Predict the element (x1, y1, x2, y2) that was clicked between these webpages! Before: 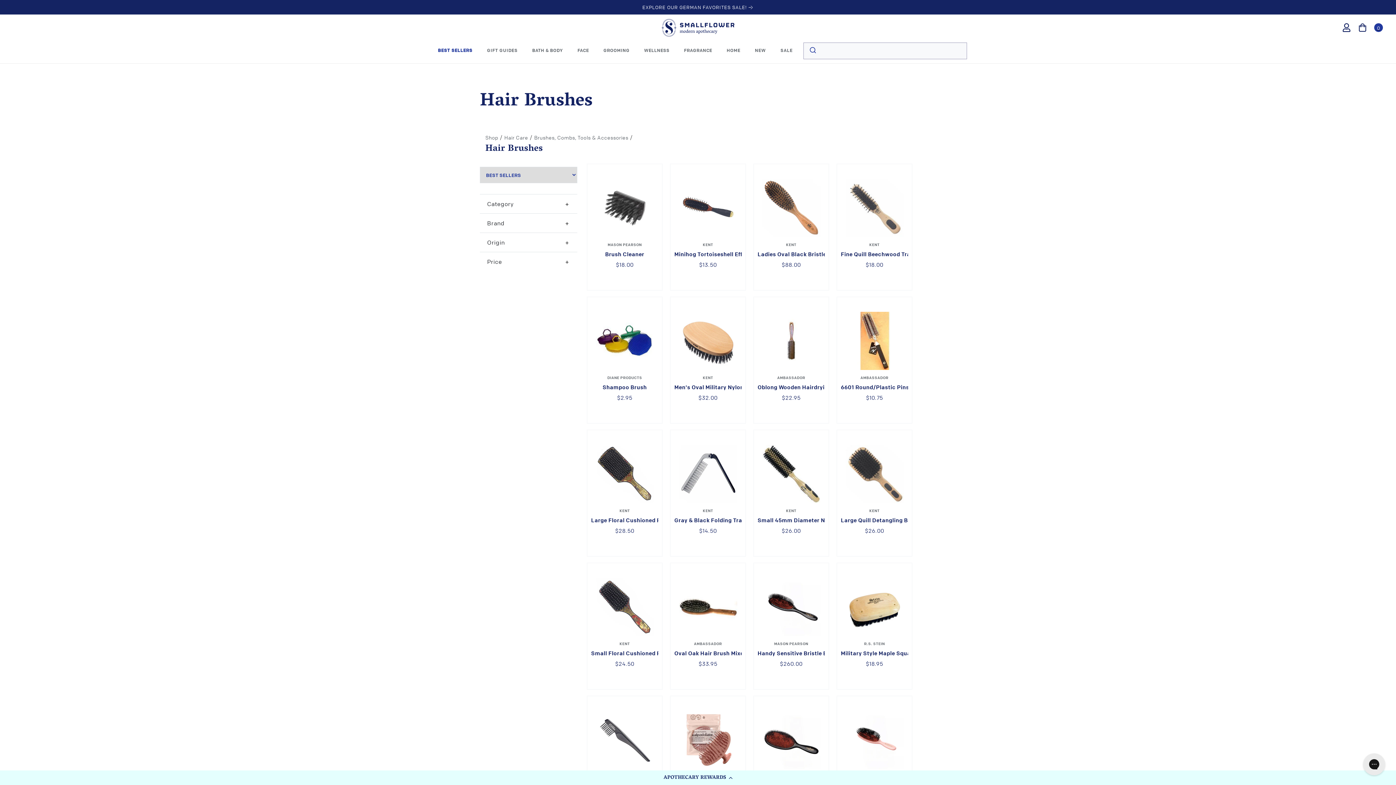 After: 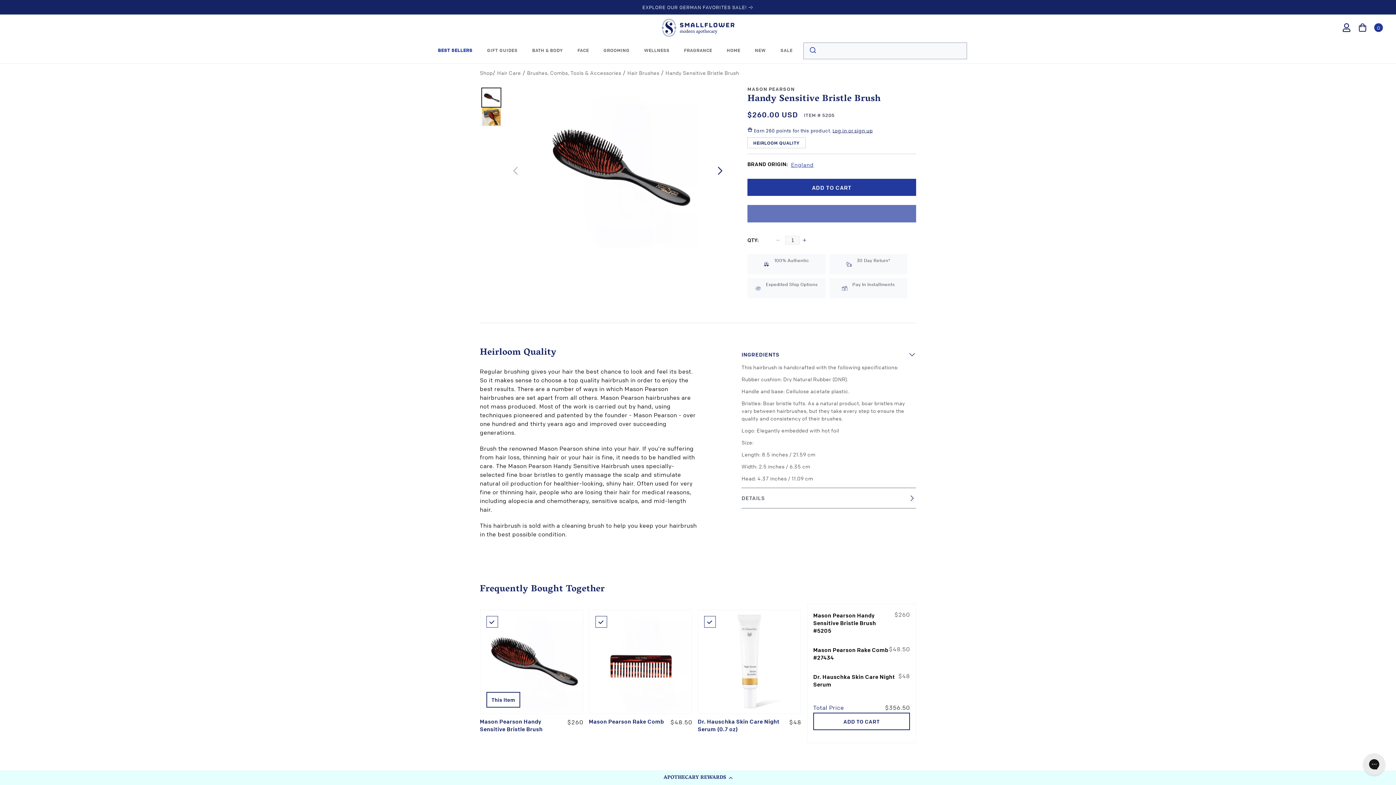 Action: label: Handy Sensitive Bristle Brush bbox: (757, 649, 839, 657)